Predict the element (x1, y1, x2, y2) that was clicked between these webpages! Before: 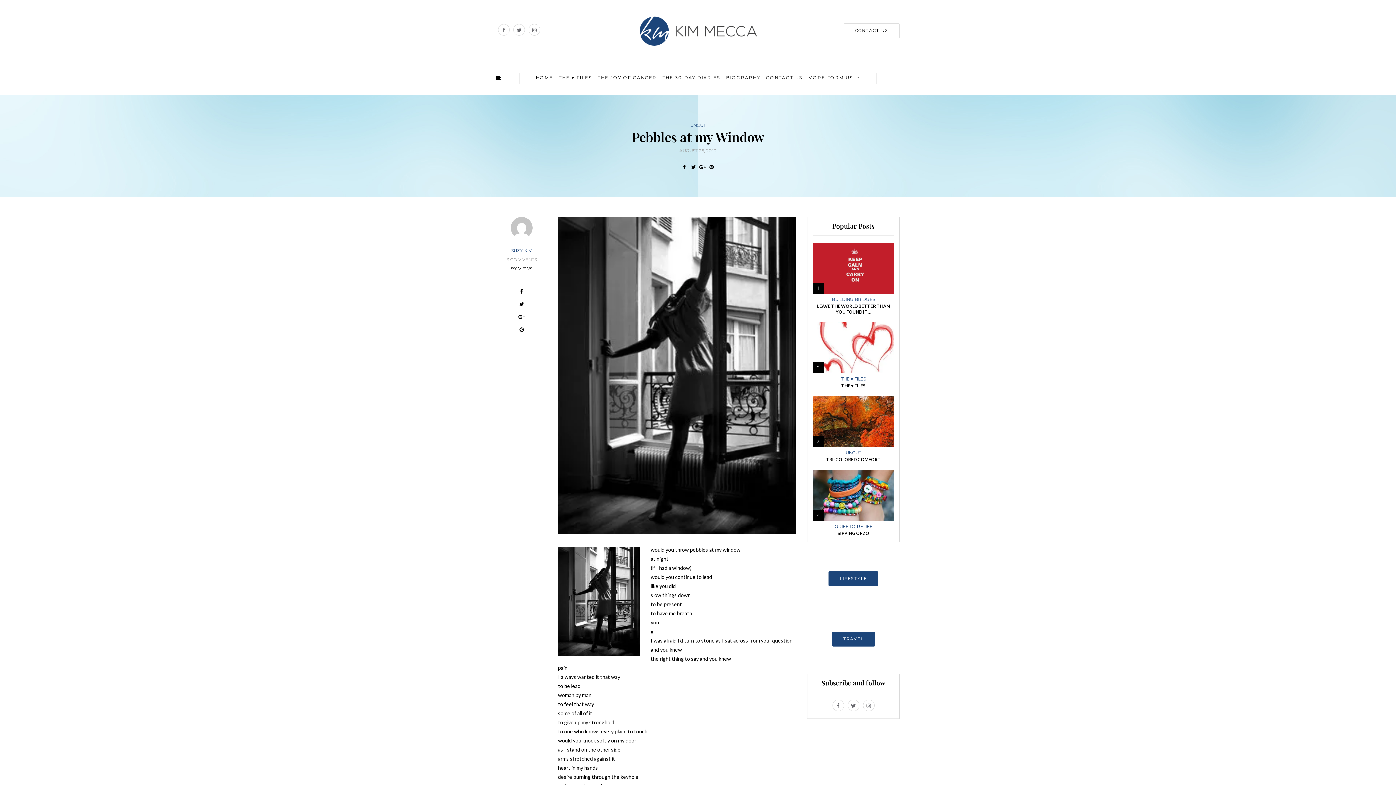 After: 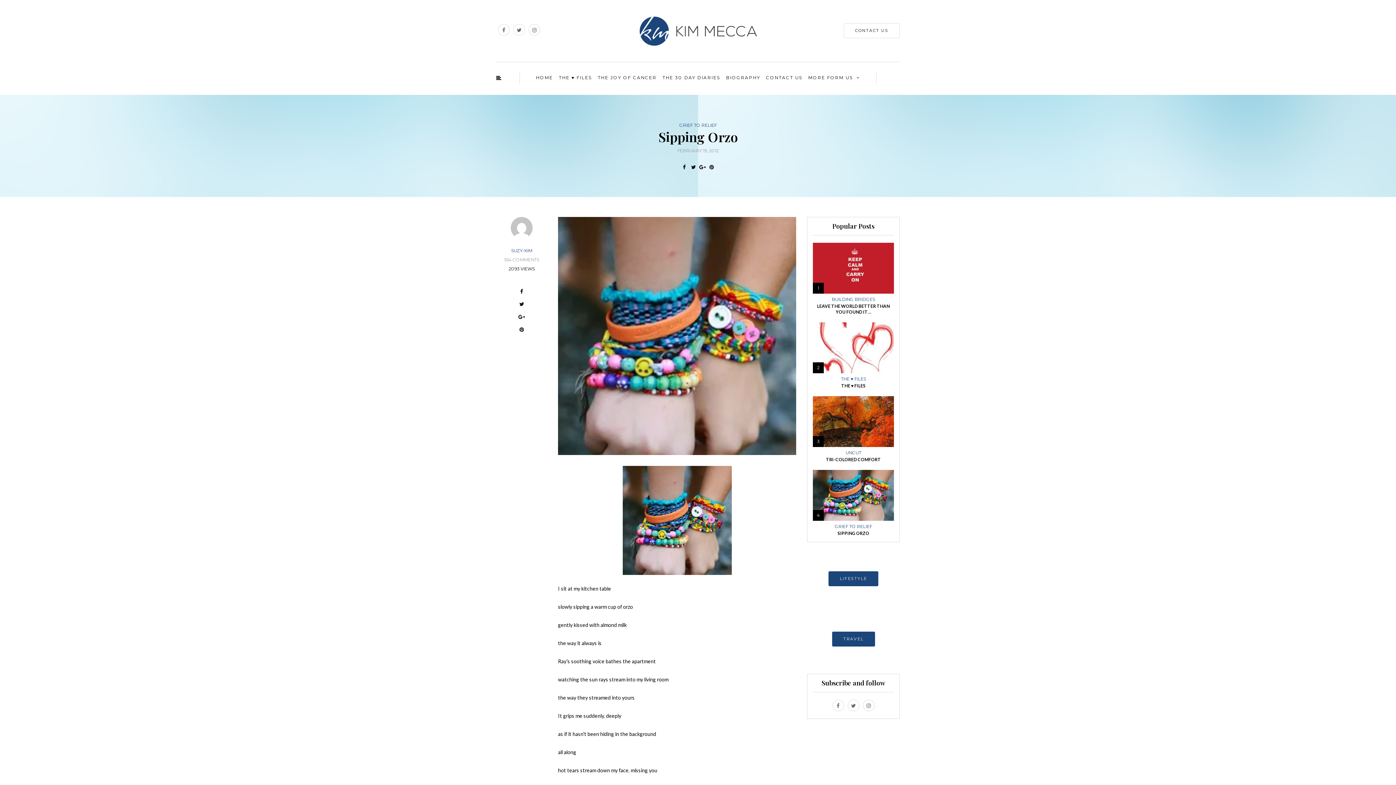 Action: label: SIPPING ORZO bbox: (837, 530, 869, 536)